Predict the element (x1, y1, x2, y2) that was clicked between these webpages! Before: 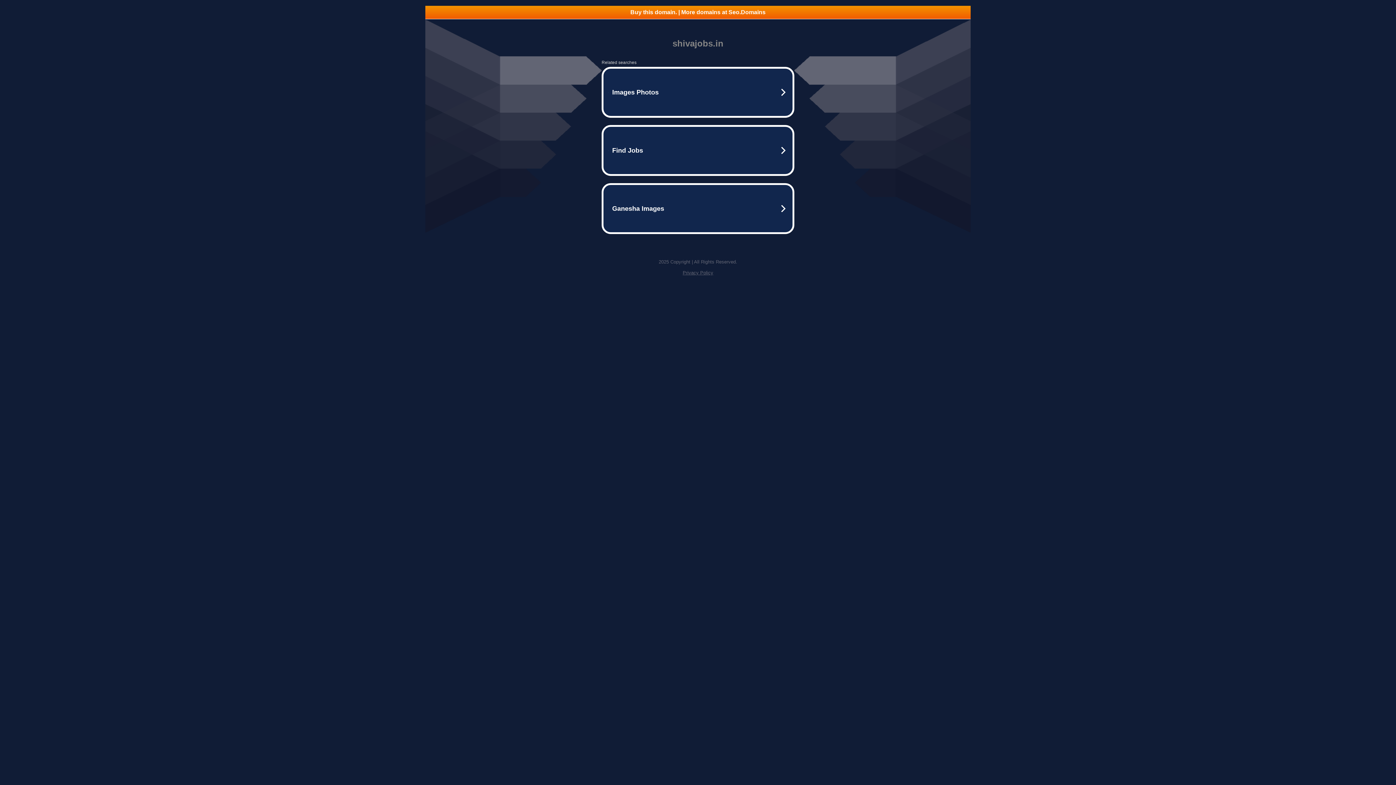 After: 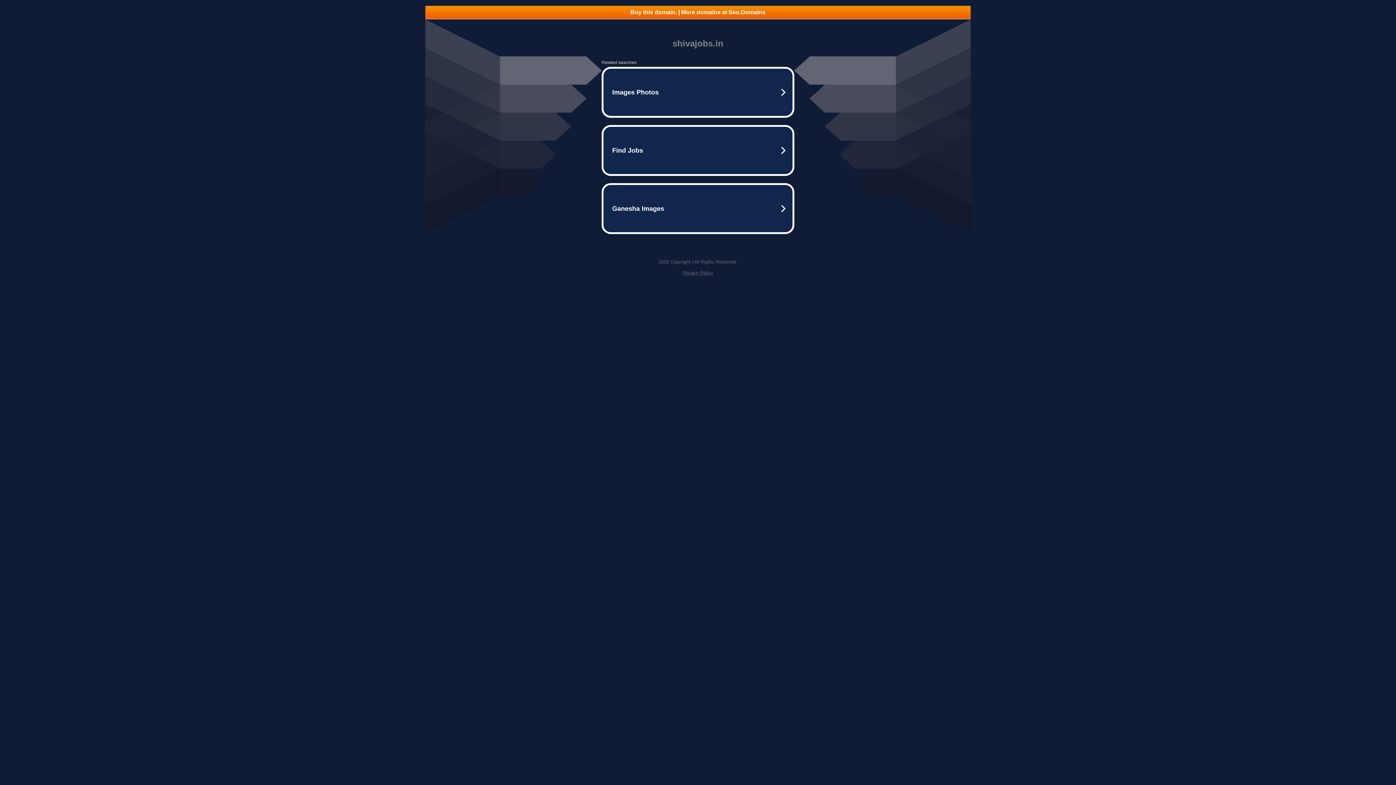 Action: label: Privacy Policy bbox: (682, 270, 713, 275)